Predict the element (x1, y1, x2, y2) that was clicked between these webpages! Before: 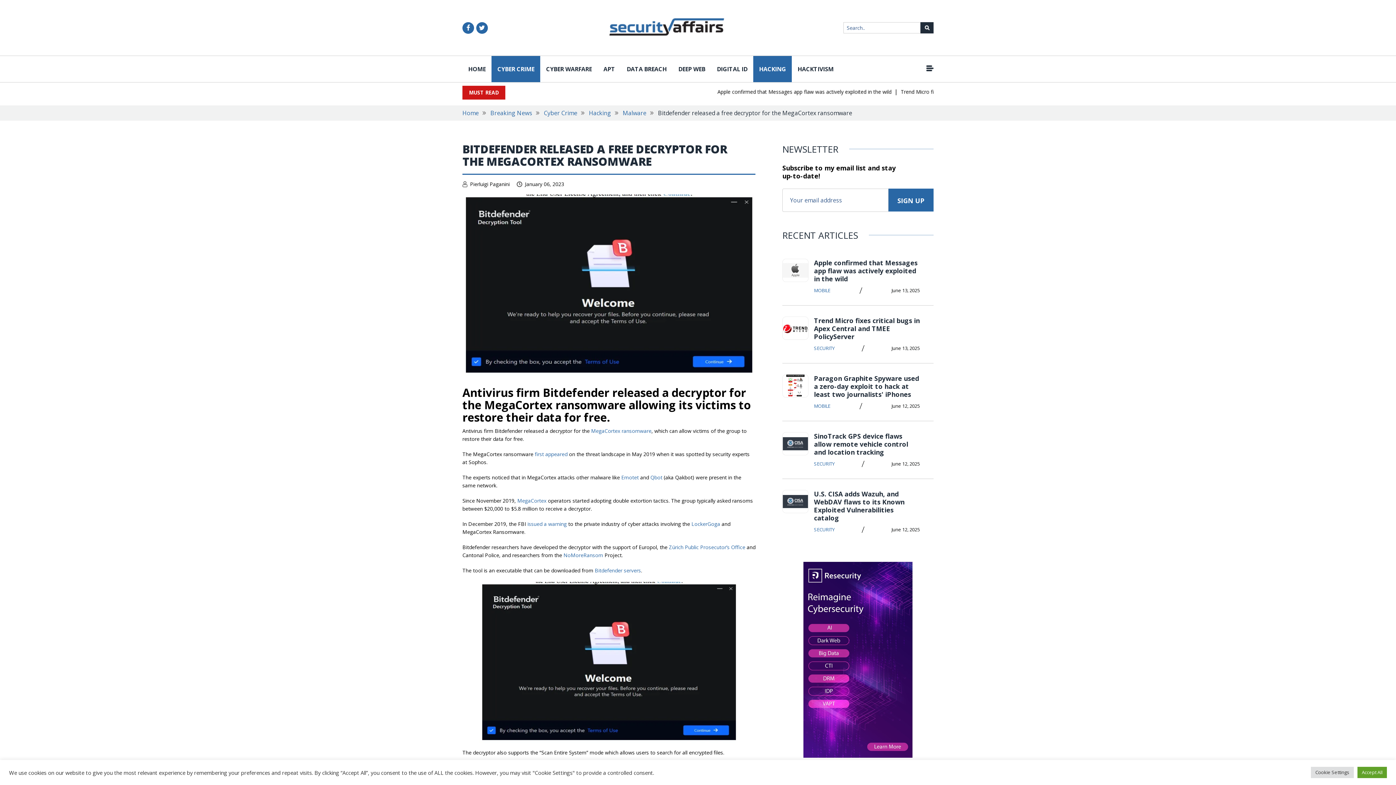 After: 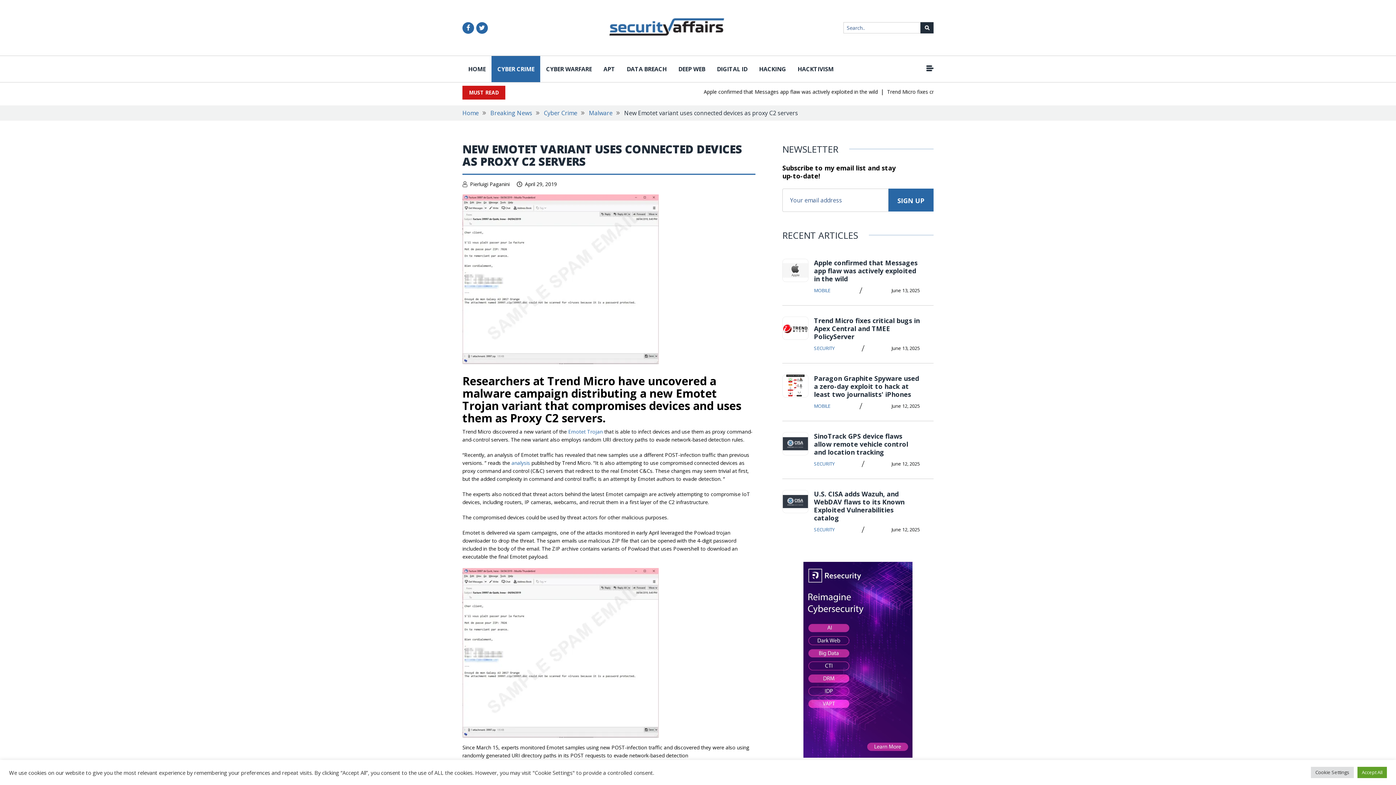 Action: bbox: (621, 474, 638, 481) label: Emotet